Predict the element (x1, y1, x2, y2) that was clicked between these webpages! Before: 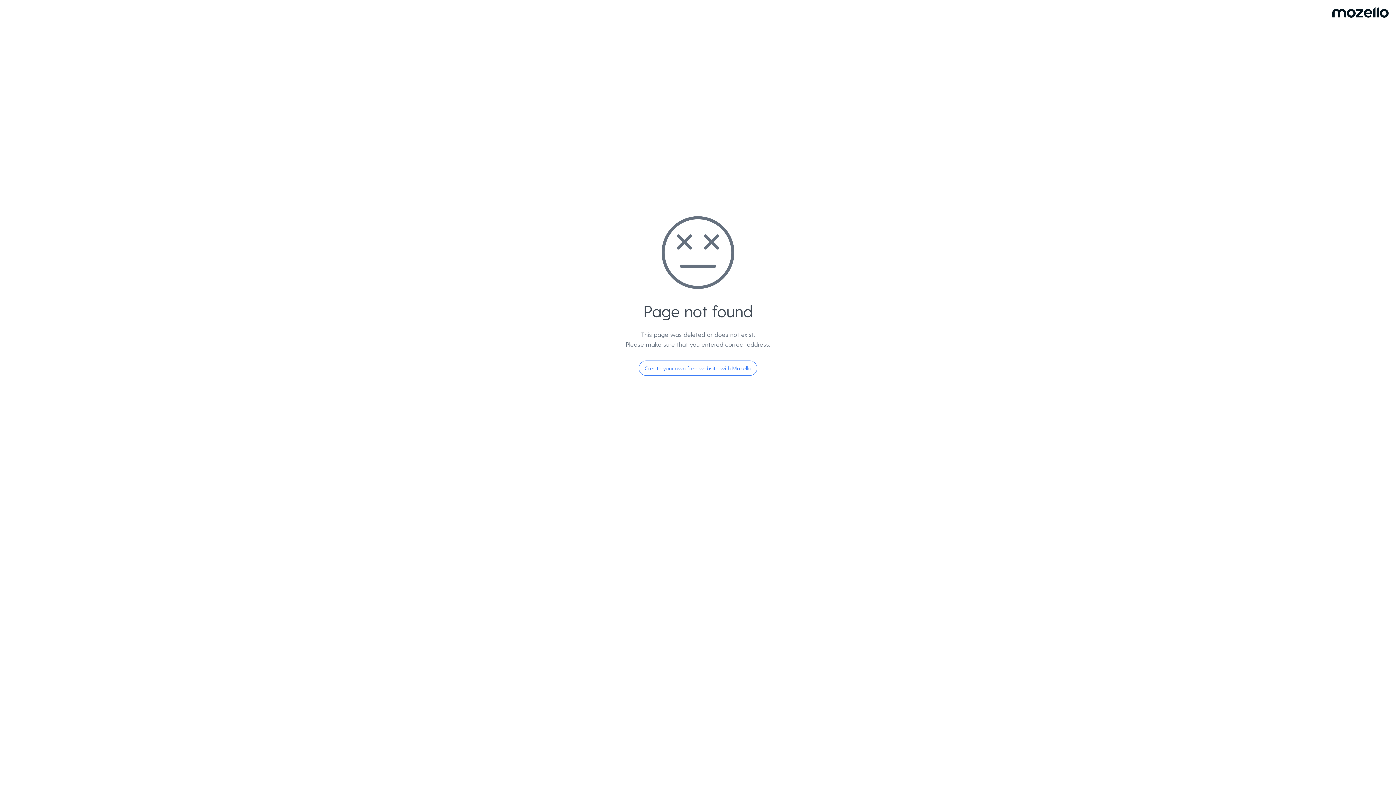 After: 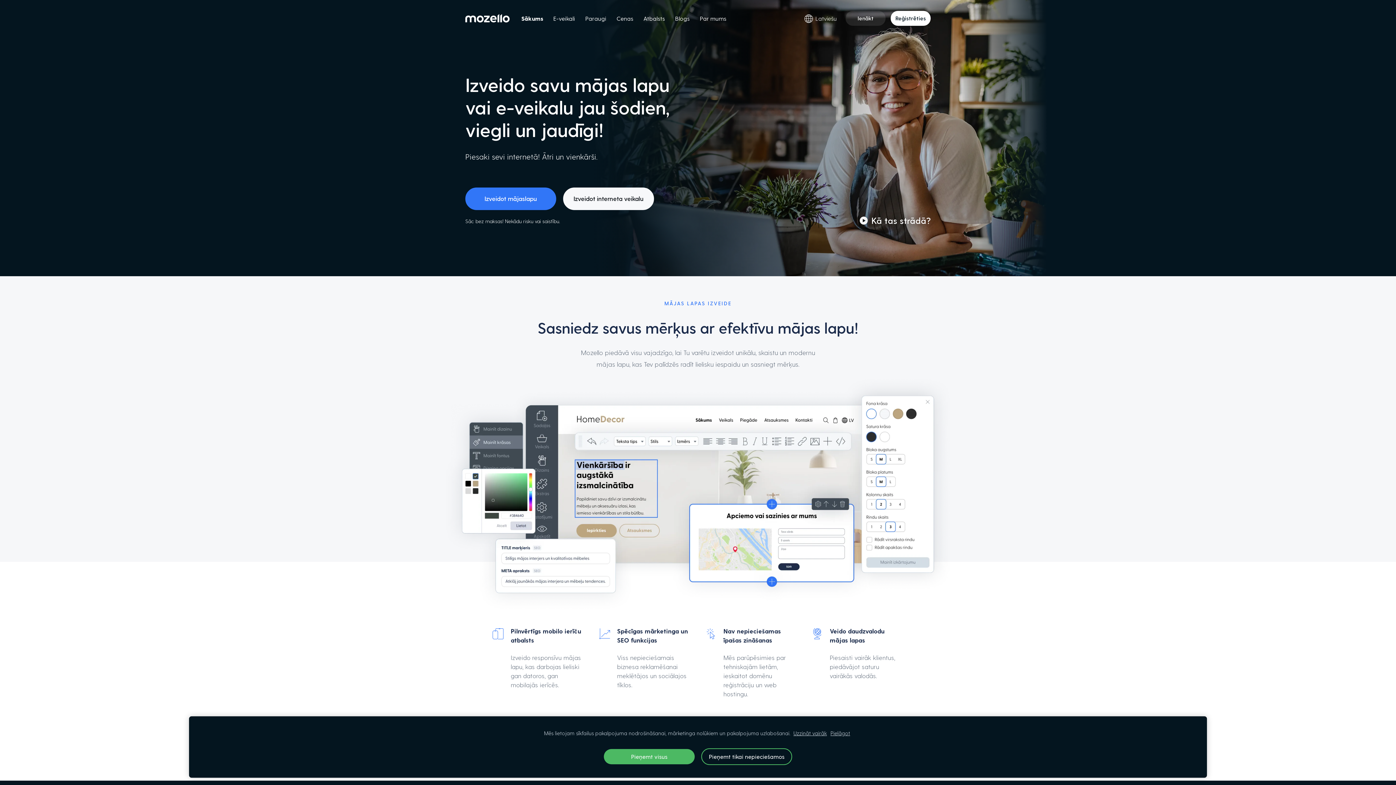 Action: bbox: (638, 360, 757, 376) label: Create your own free website with Mozello